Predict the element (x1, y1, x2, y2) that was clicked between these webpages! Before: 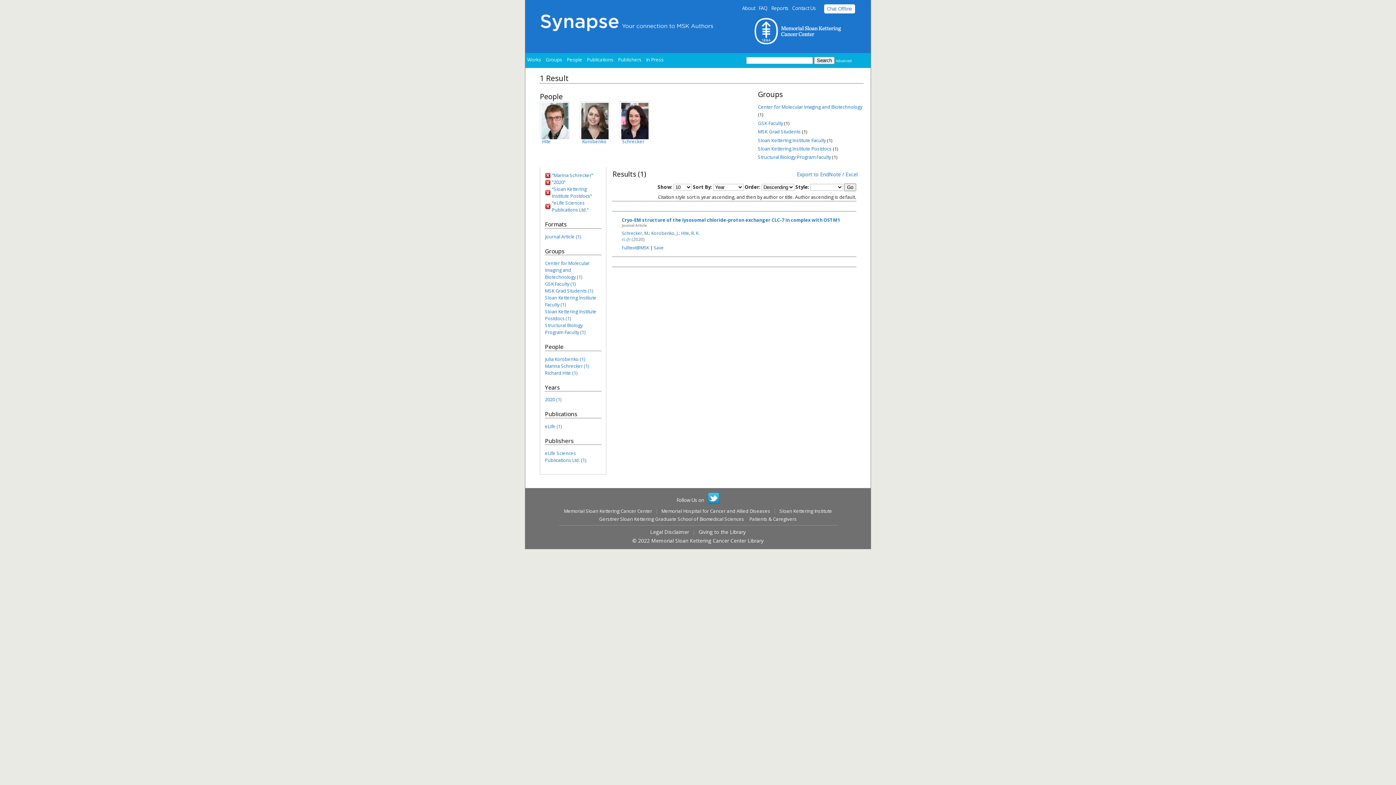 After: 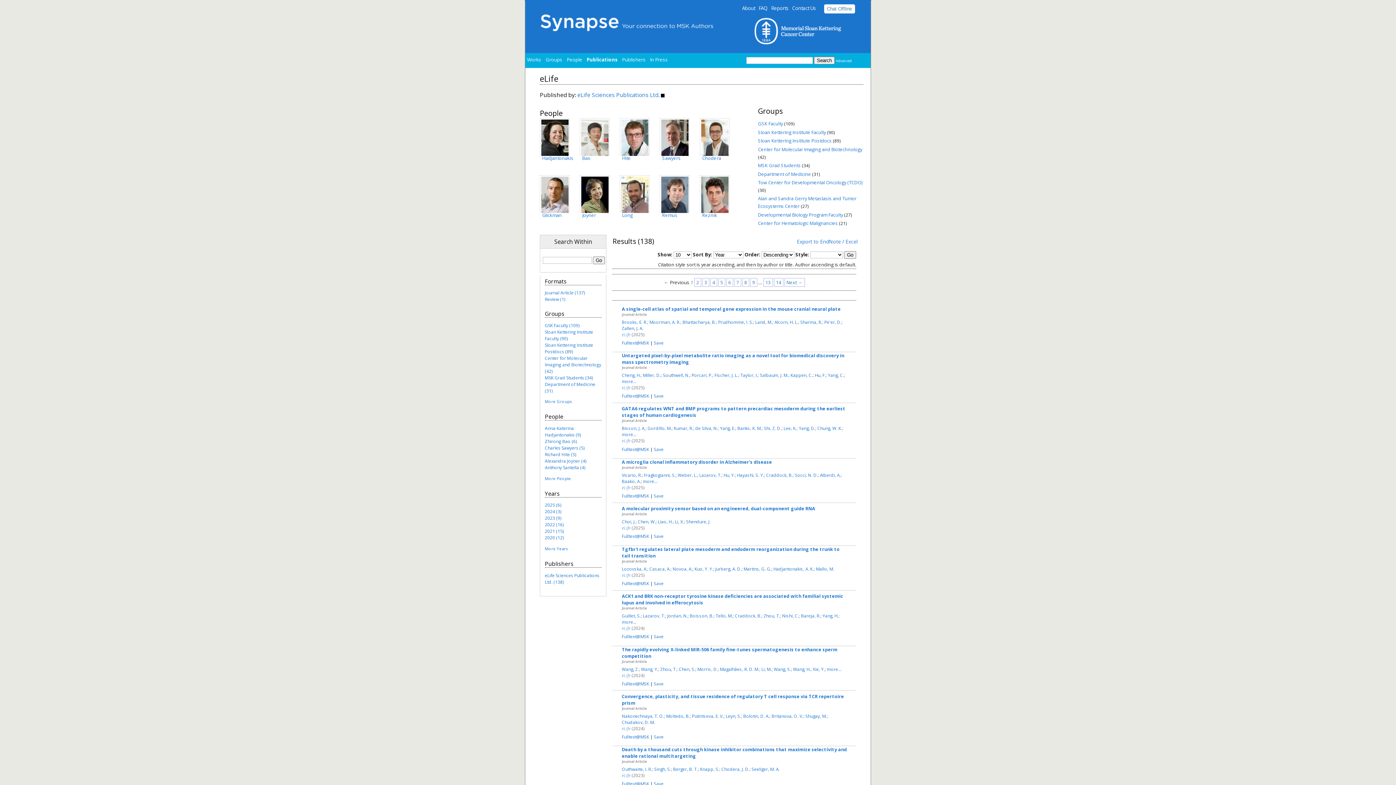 Action: bbox: (621, 236, 630, 242) label: eLife